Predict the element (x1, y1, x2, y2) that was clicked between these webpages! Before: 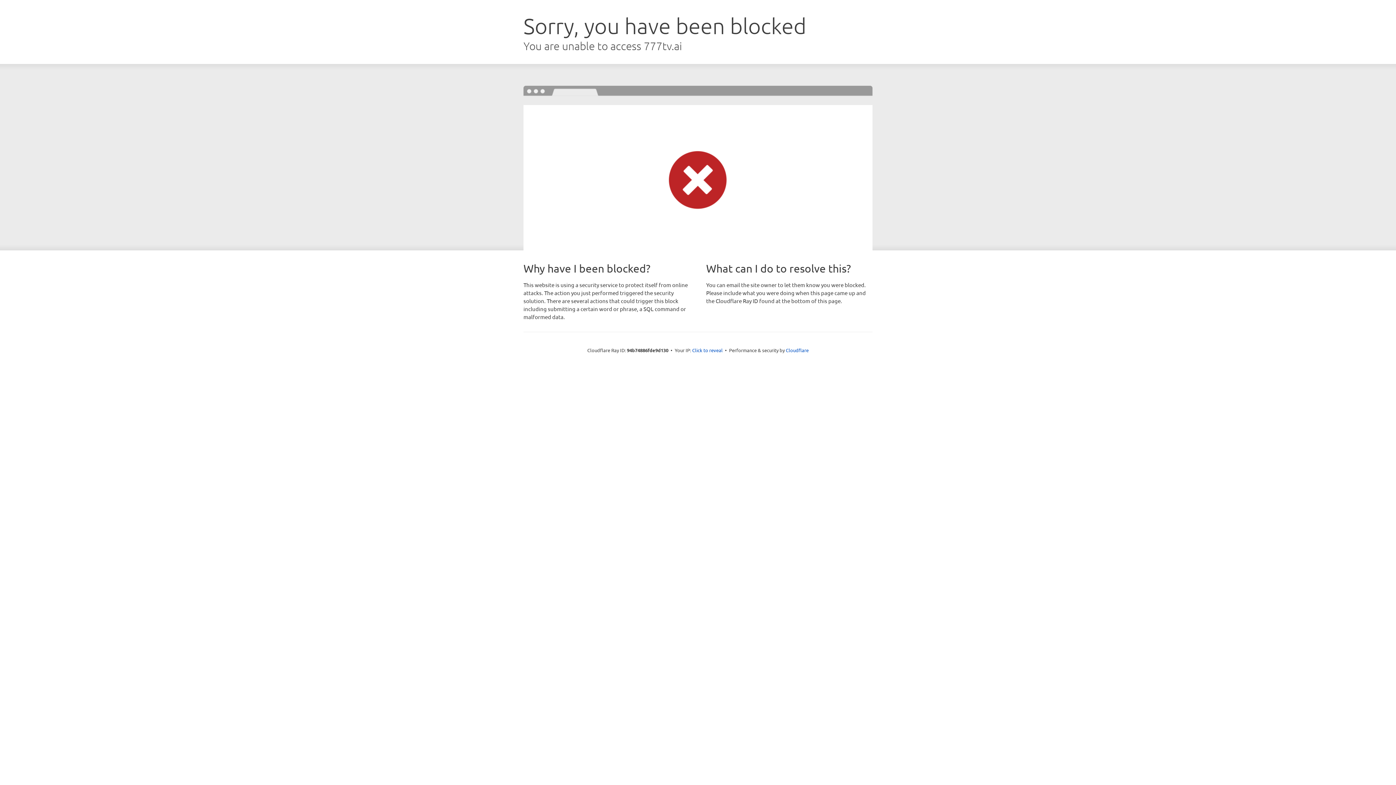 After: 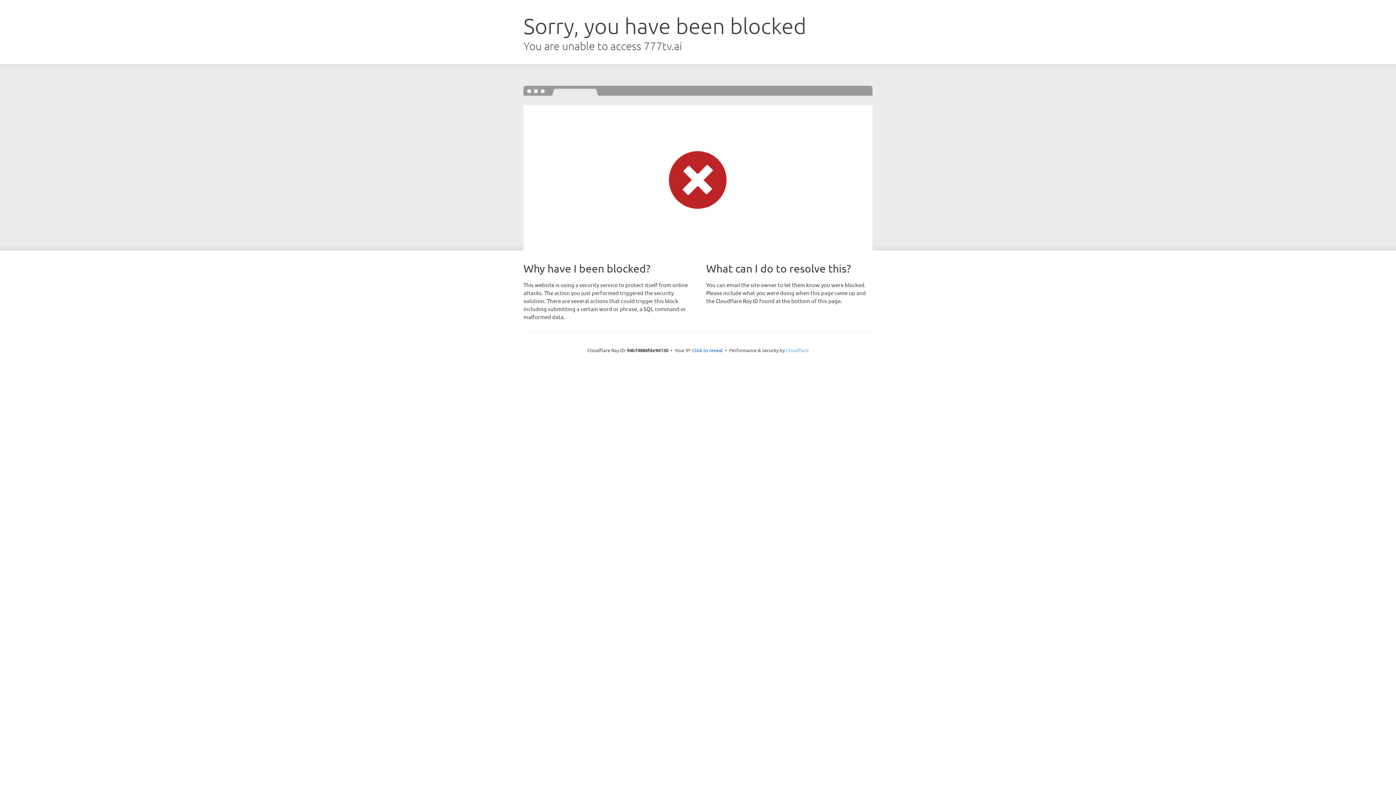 Action: bbox: (786, 347, 808, 353) label: Cloudflare